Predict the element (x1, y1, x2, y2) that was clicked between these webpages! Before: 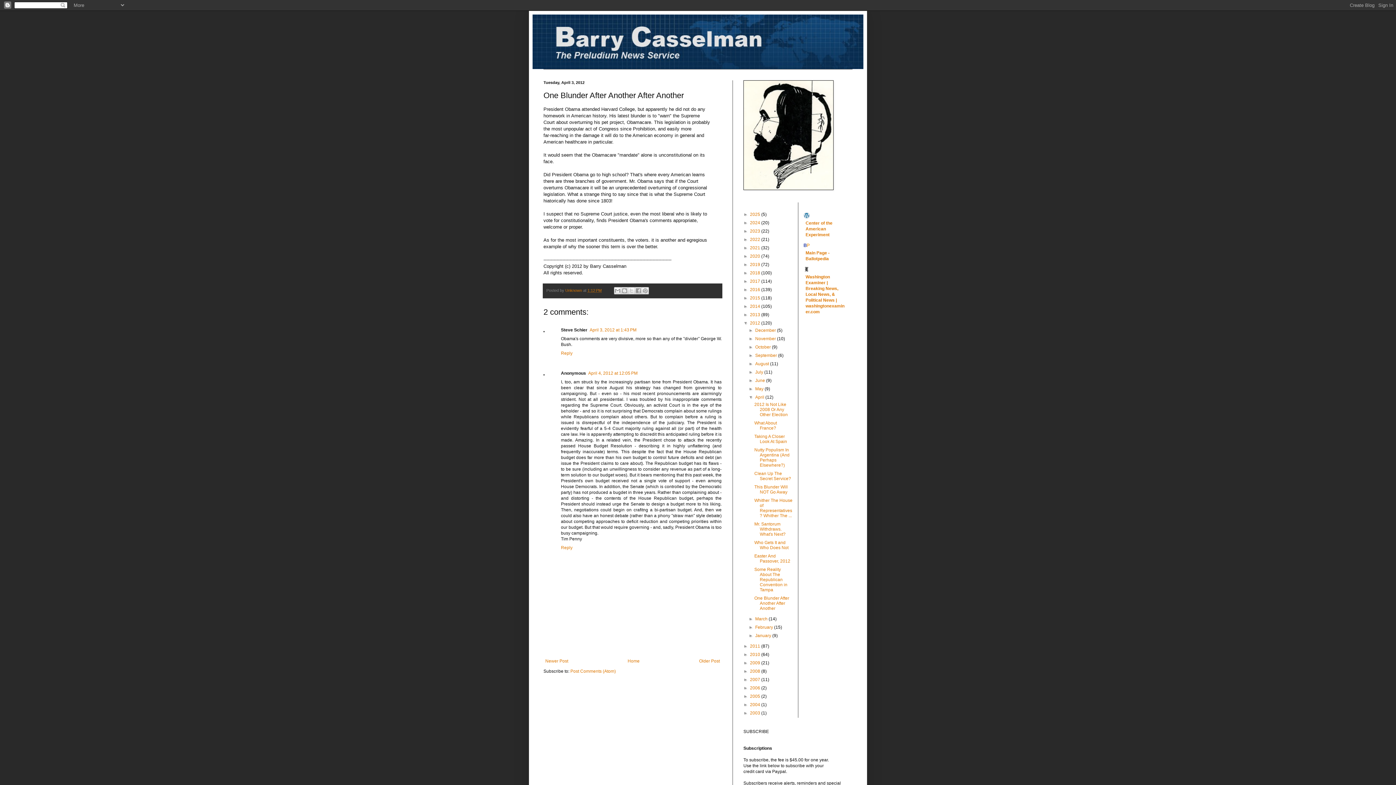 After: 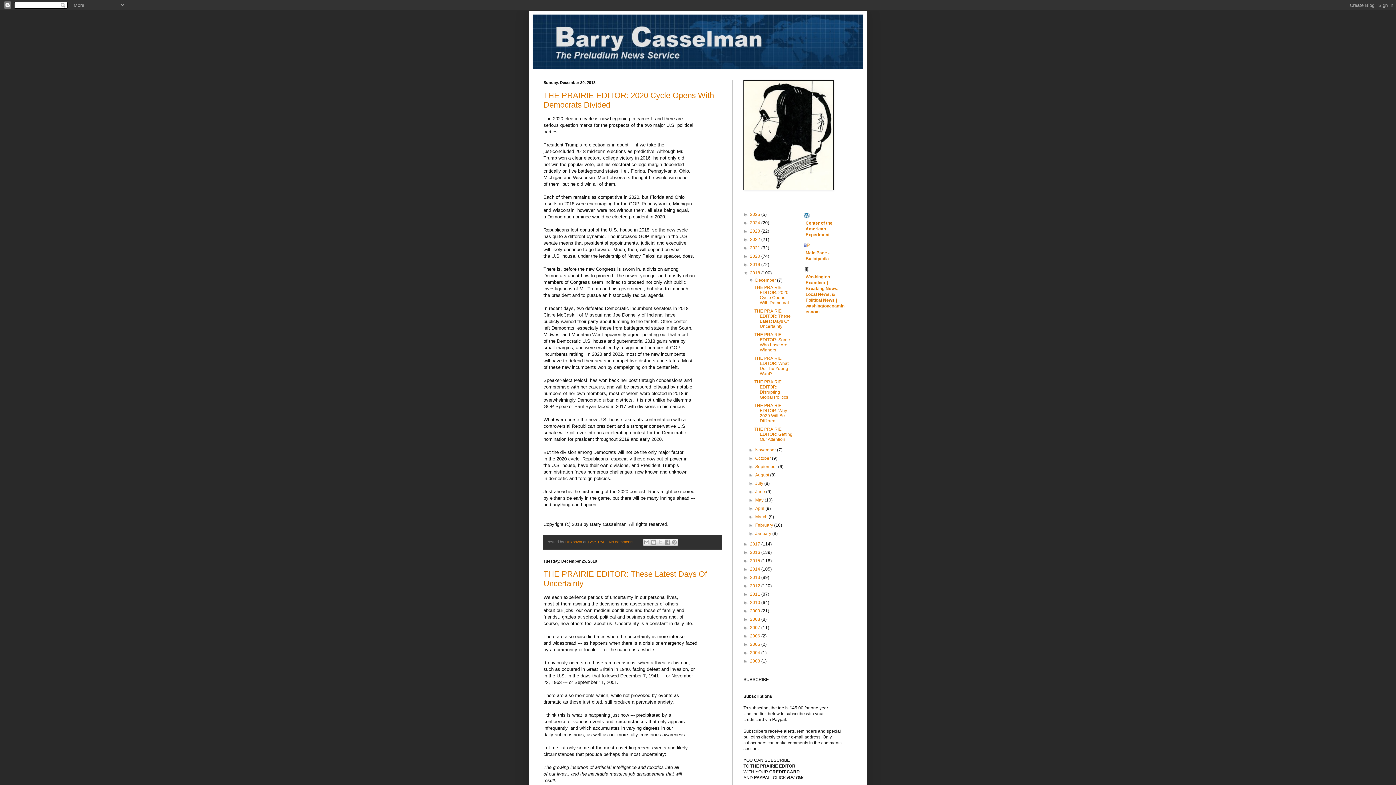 Action: bbox: (750, 270, 761, 275) label: 2018 